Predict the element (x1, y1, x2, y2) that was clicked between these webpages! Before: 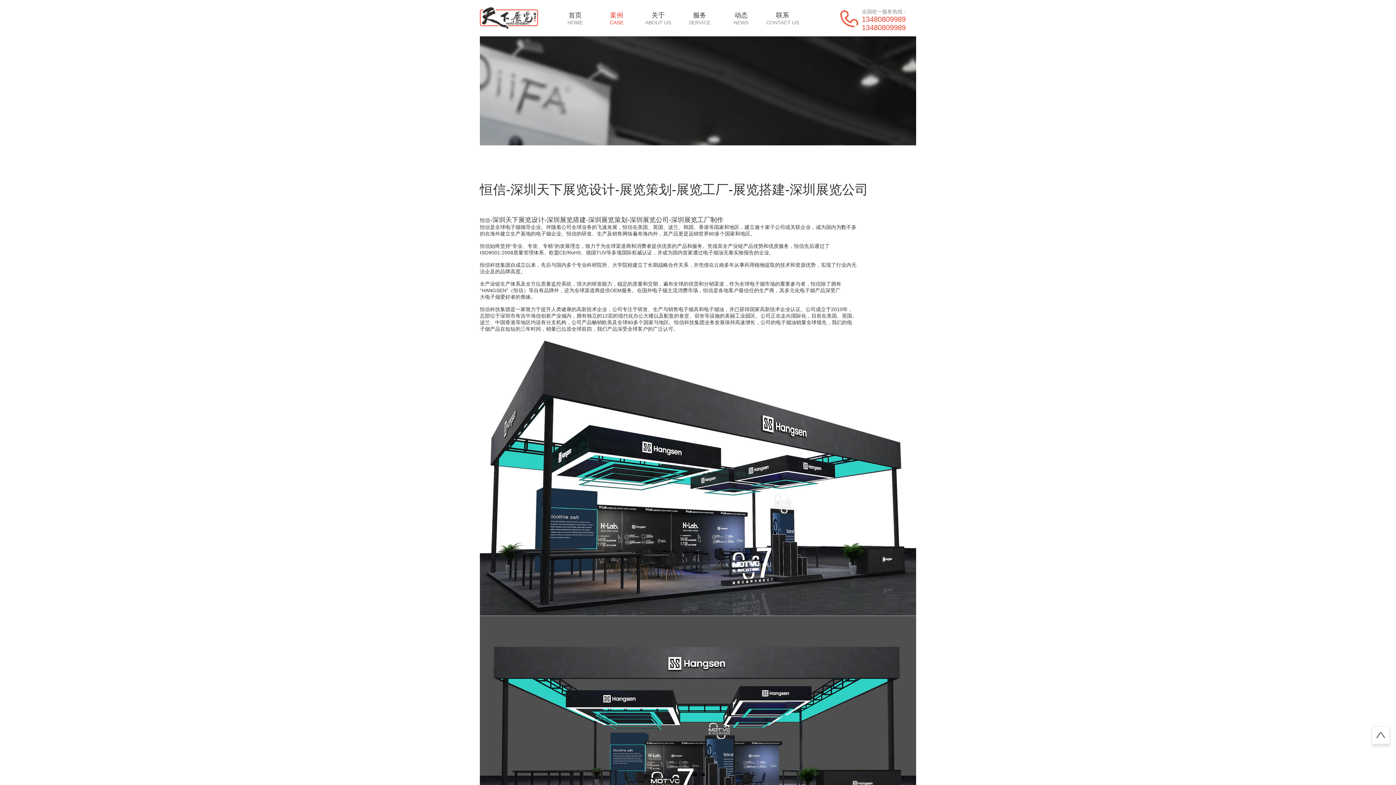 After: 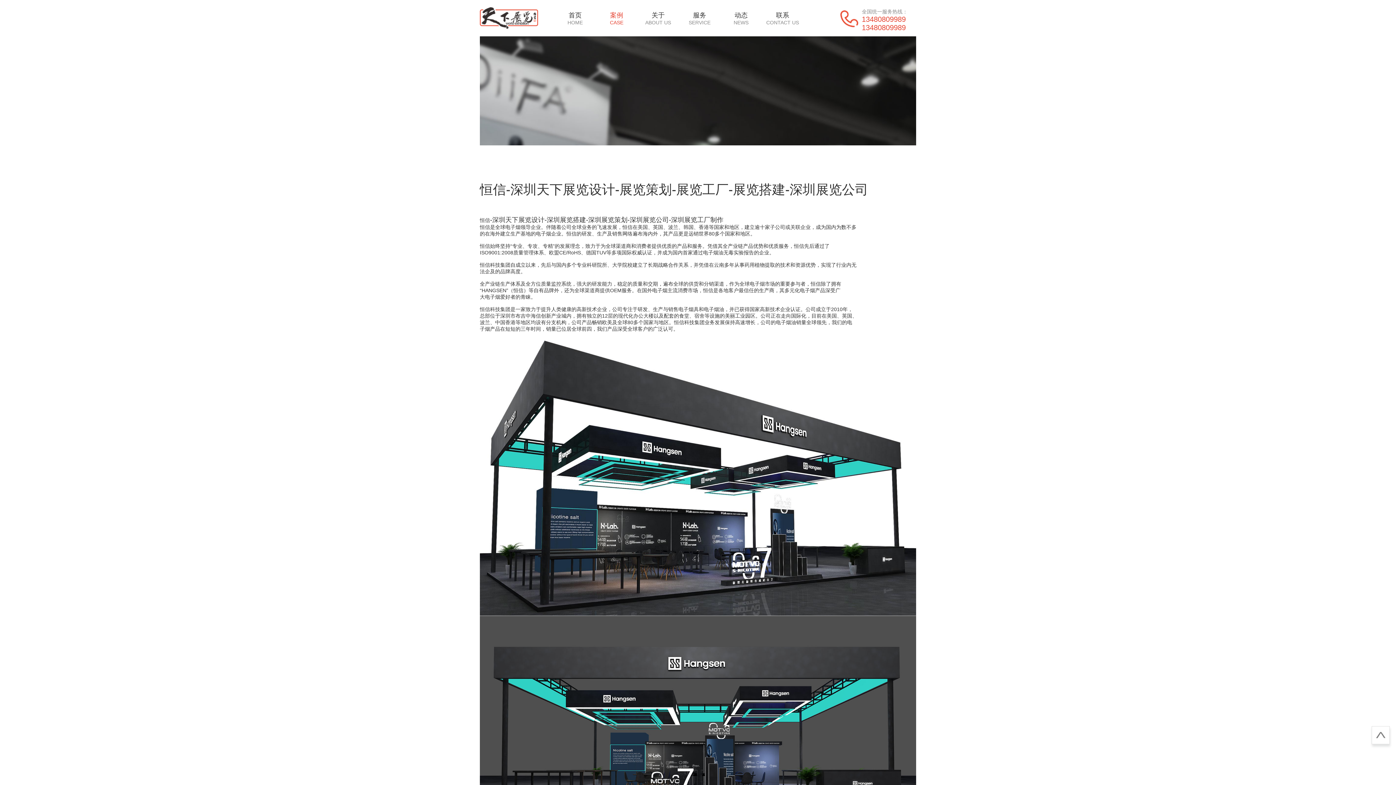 Action: bbox: (1370, 726, 1392, 749)